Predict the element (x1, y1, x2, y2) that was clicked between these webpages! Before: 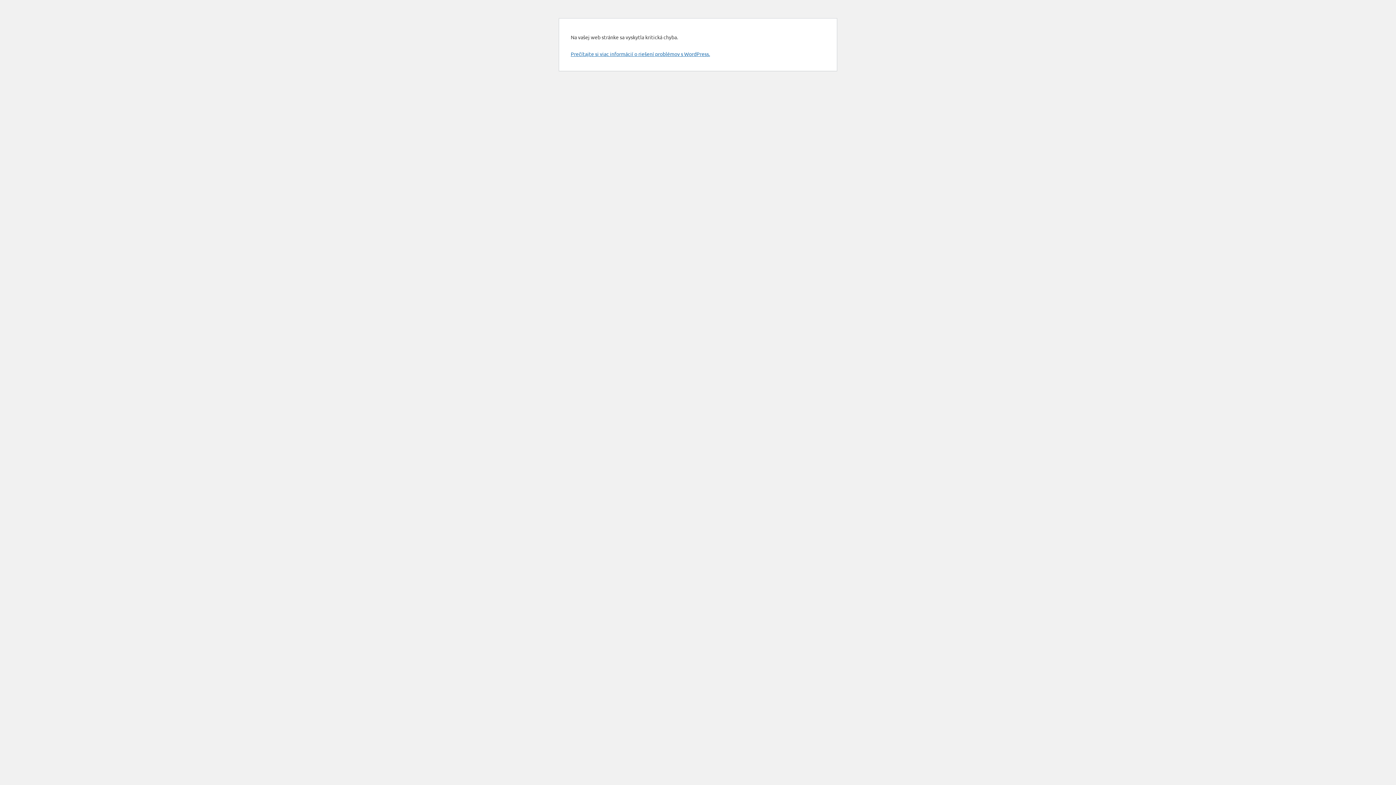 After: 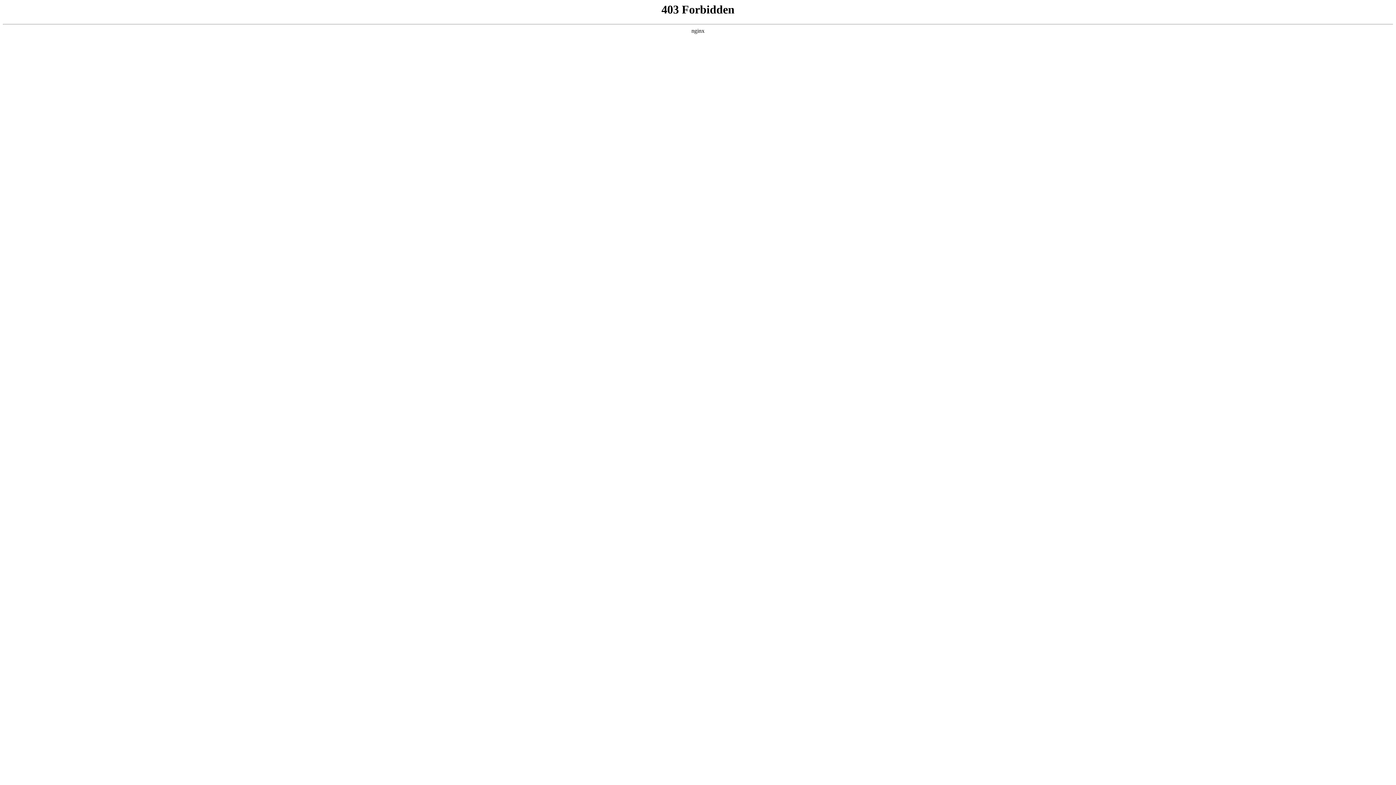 Action: bbox: (570, 50, 710, 57) label: Prečítajte si viac informácií o riešení problémov s WordPress.